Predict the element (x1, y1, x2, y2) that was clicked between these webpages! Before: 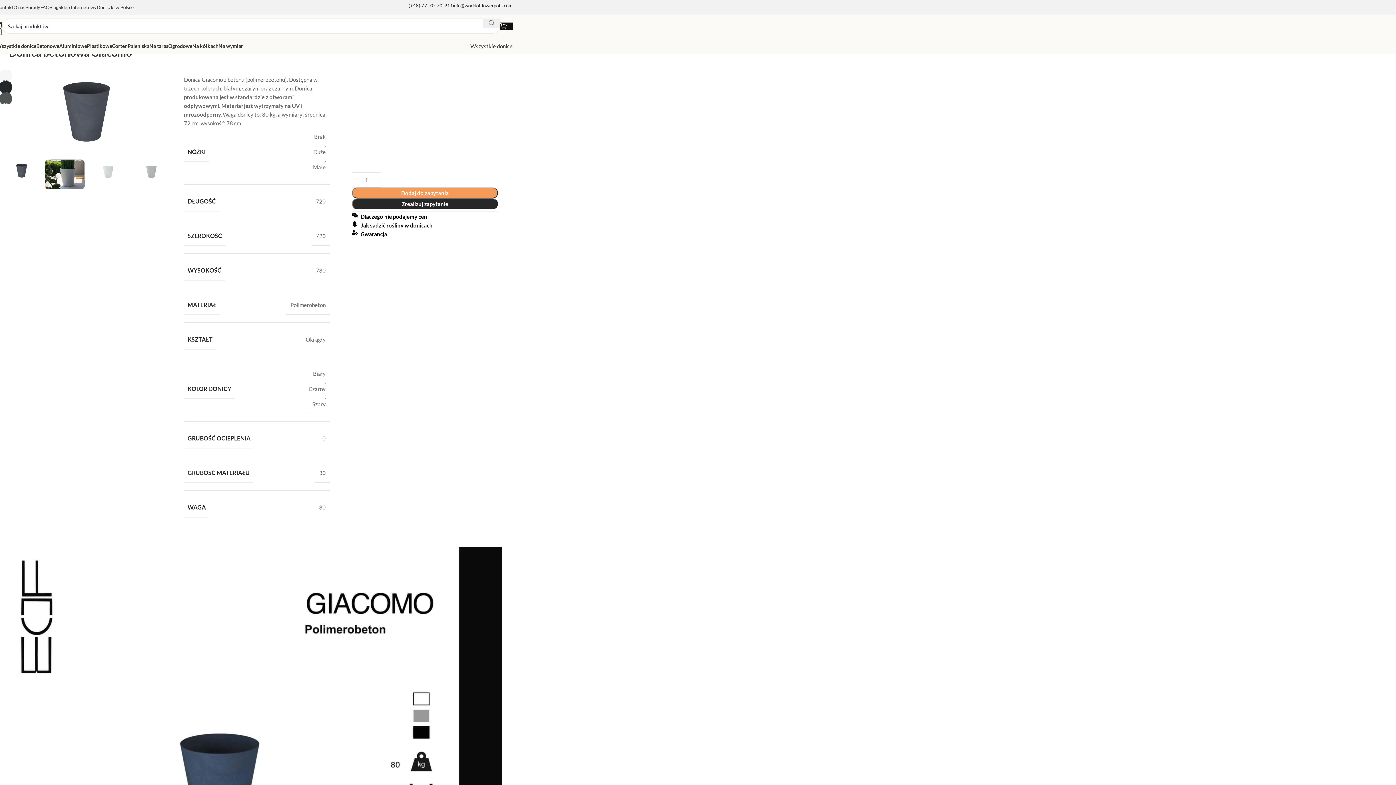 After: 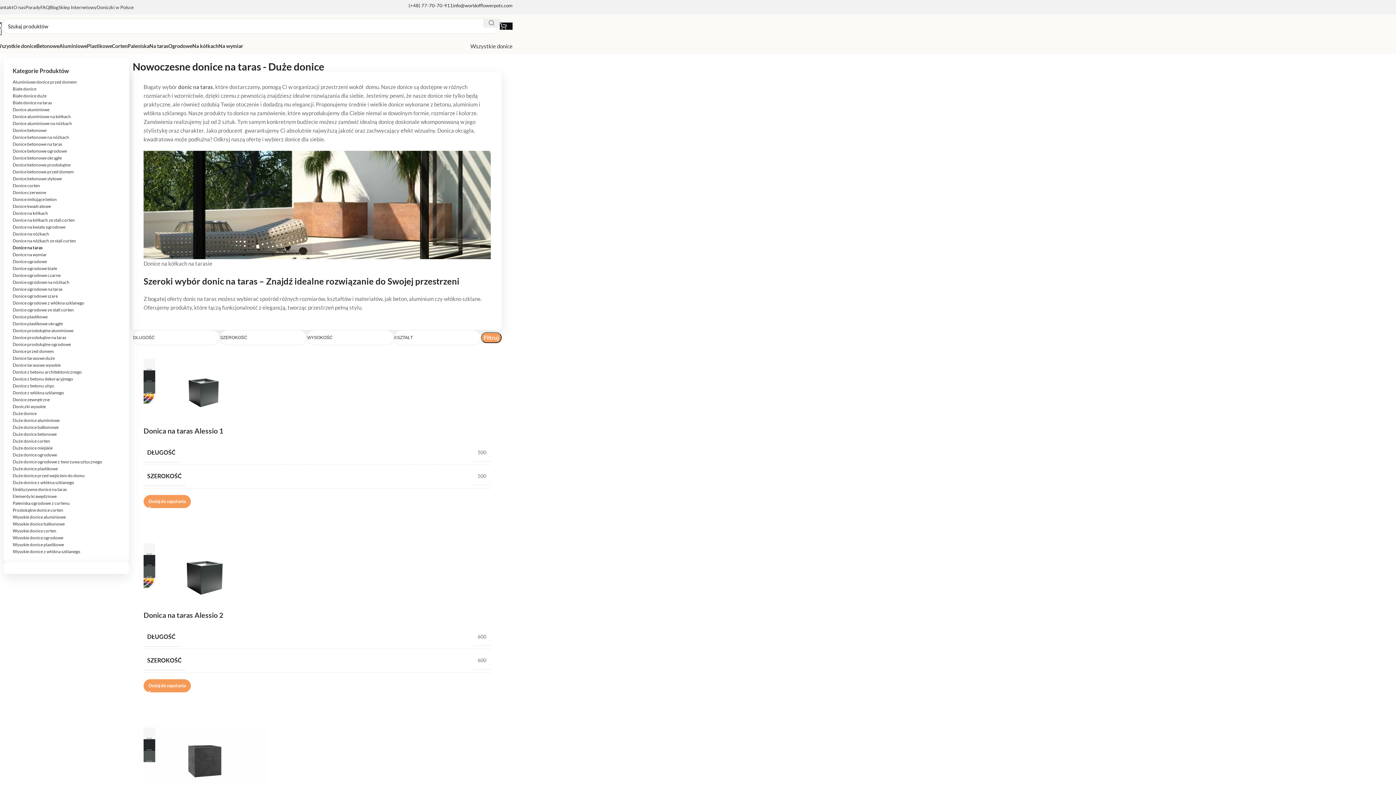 Action: bbox: (149, 38, 168, 53) label: Na taras